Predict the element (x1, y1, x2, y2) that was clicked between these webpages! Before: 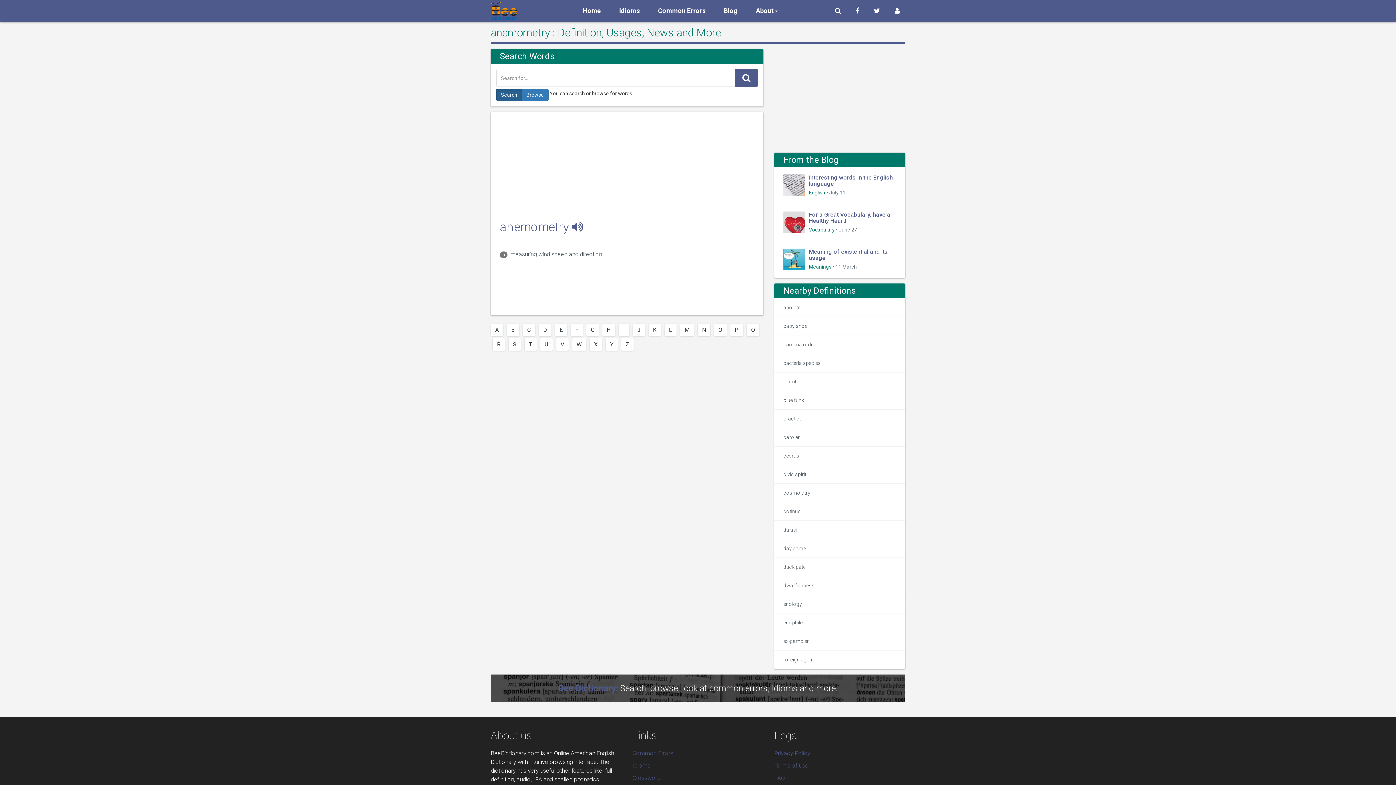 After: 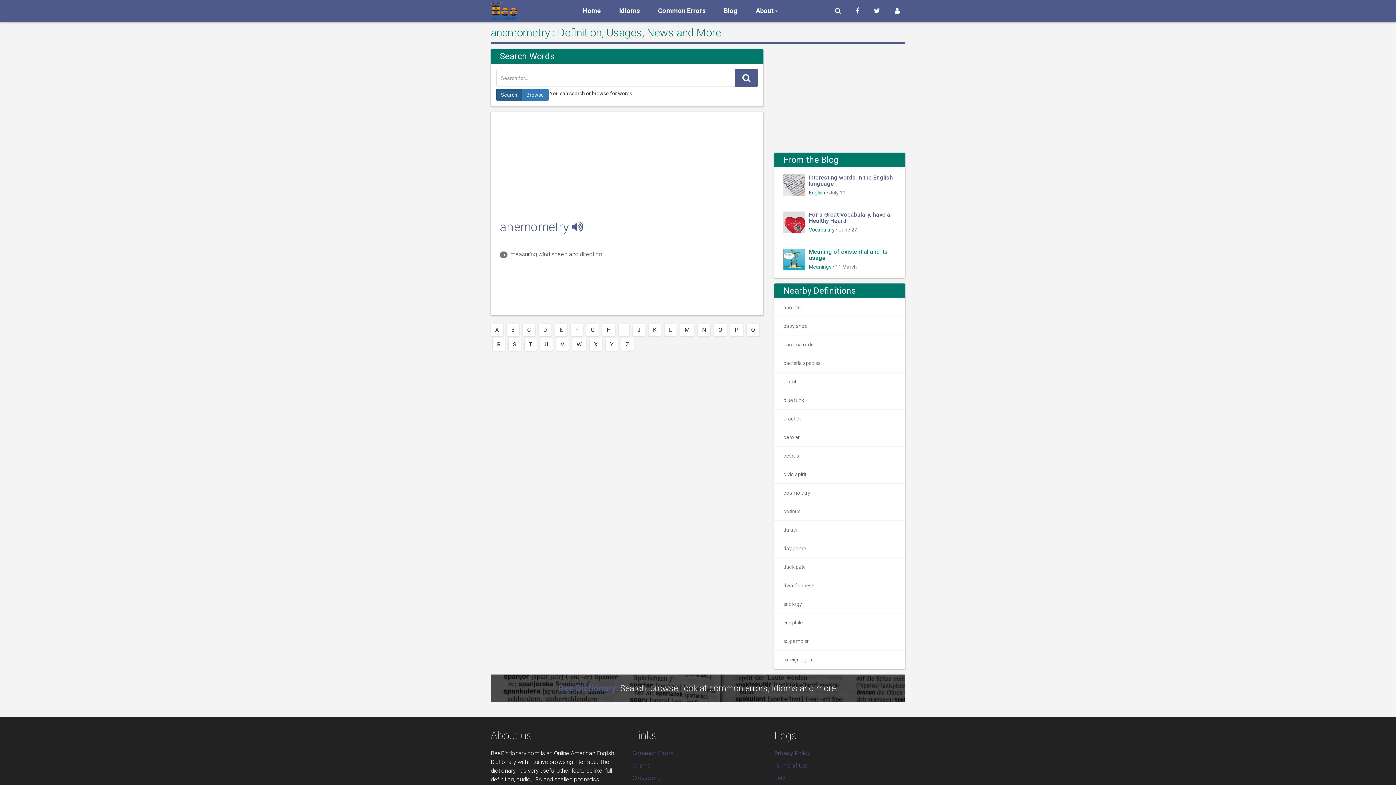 Action: bbox: (809, 248, 888, 261) label: Meaning of existential and its usage